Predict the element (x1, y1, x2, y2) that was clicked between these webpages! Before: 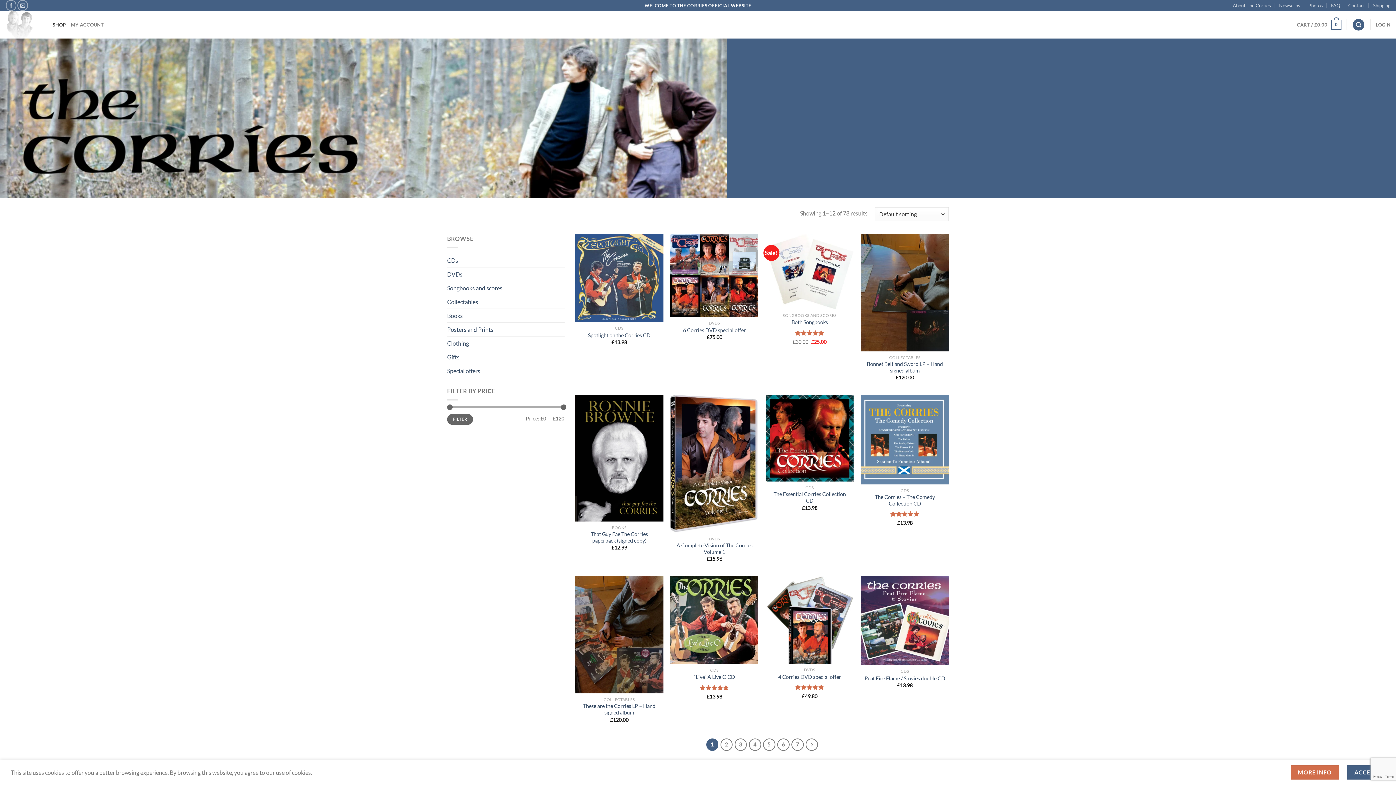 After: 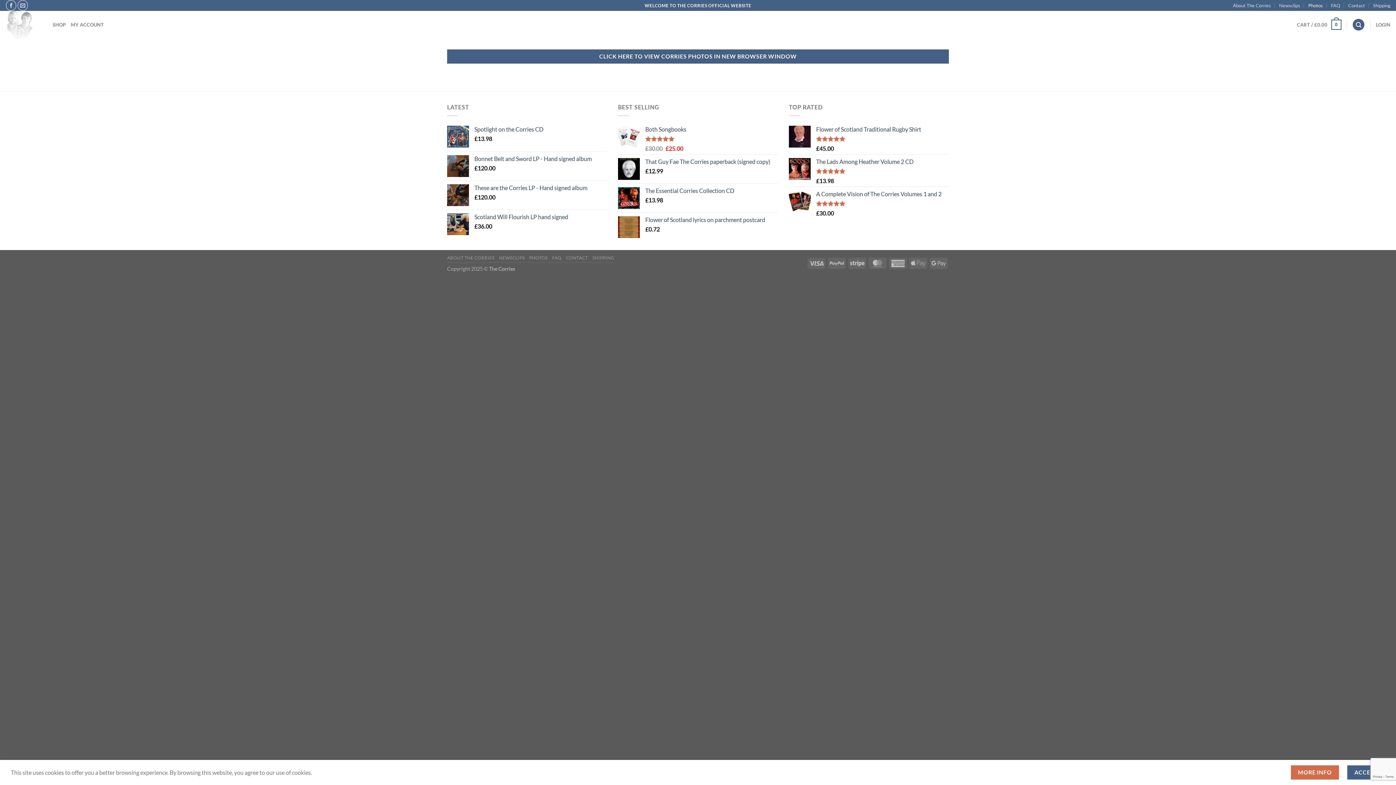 Action: label: Photos bbox: (1308, 0, 1323, 10)